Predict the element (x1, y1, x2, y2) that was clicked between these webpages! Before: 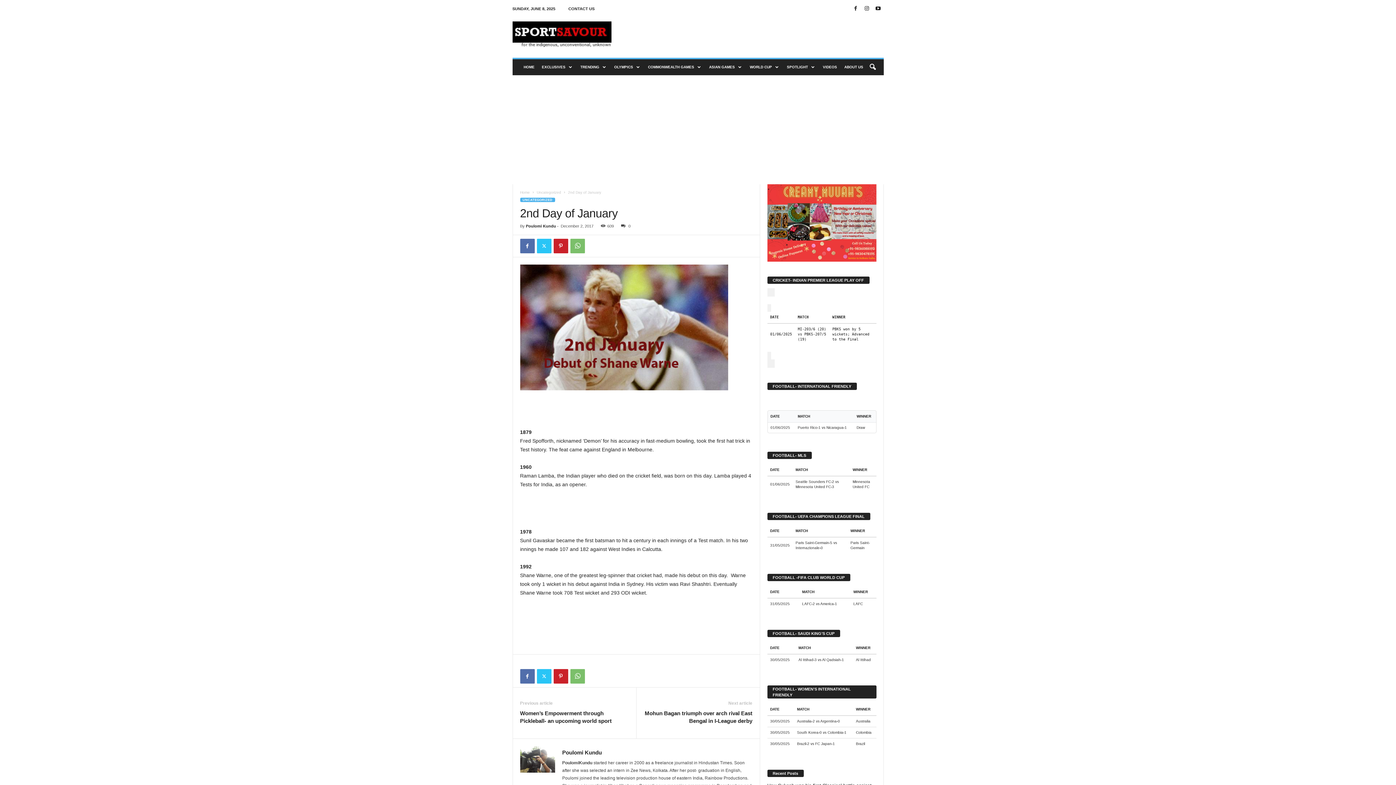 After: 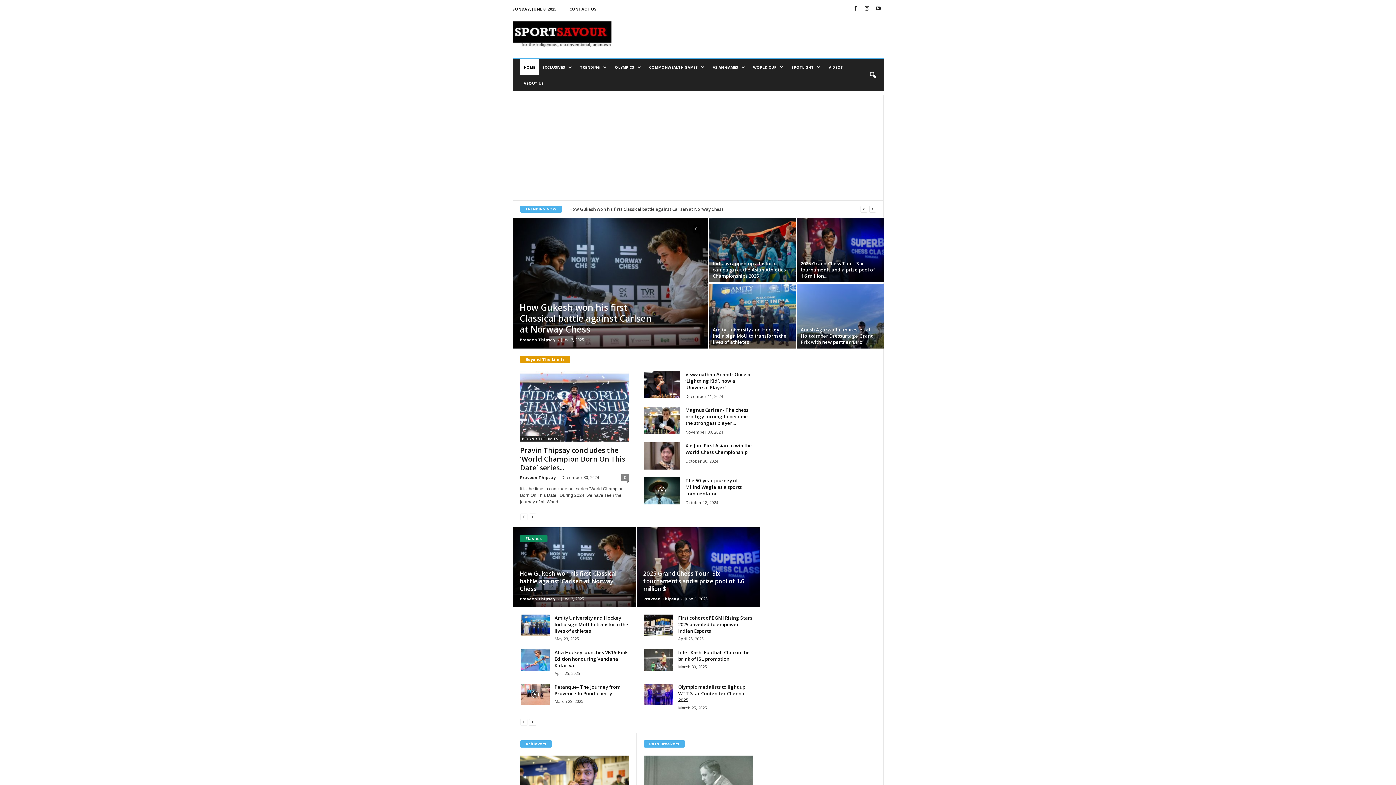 Action: bbox: (512, 13, 611, 54) label: Sport Savour